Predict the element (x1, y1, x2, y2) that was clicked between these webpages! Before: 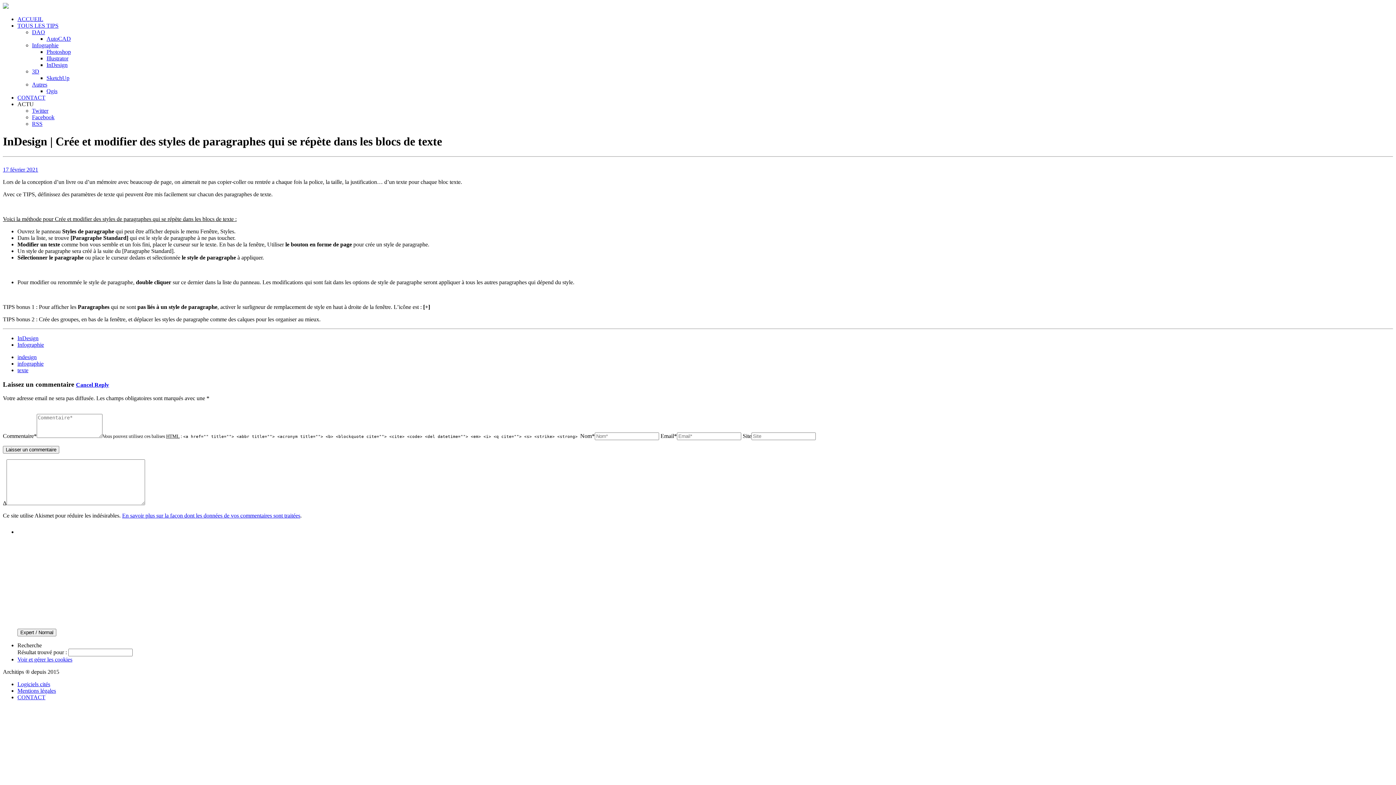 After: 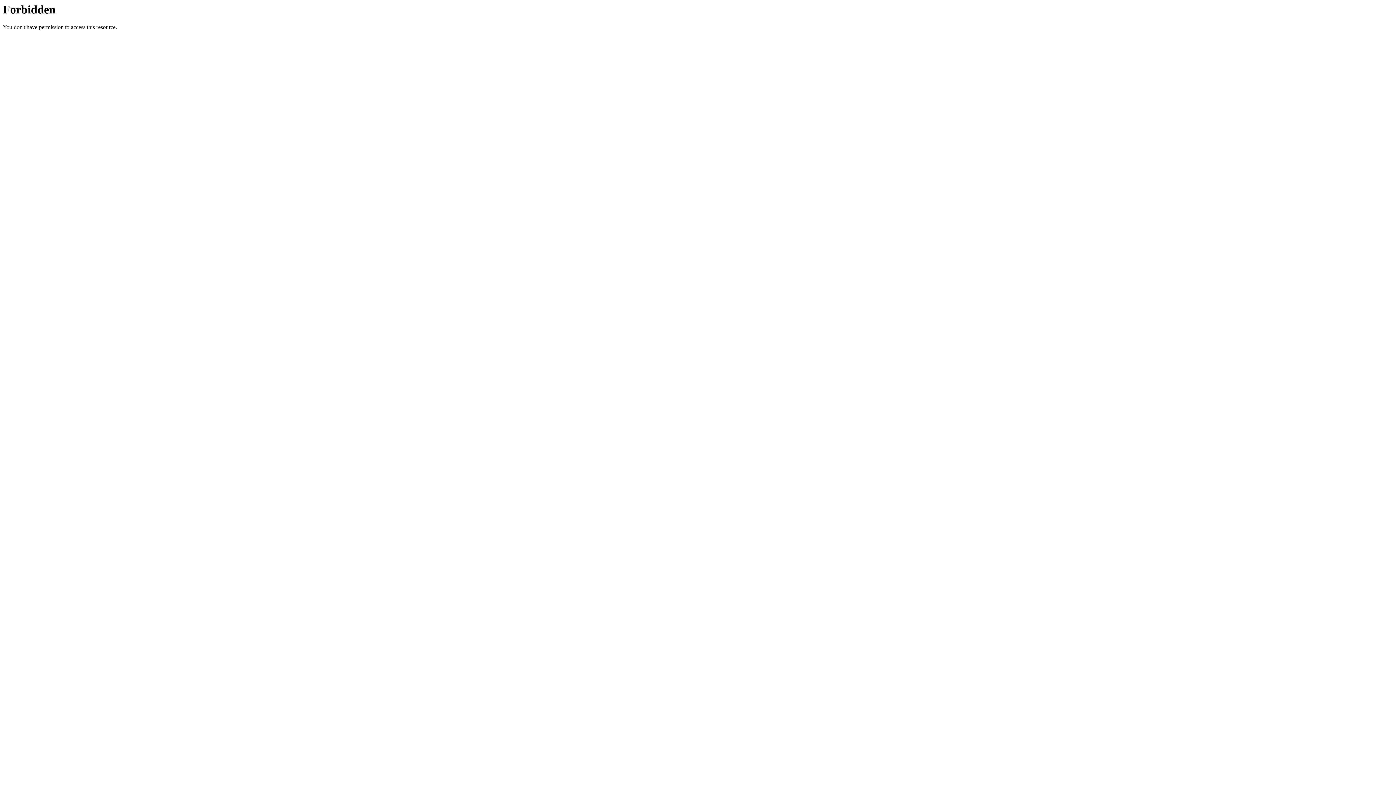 Action: bbox: (2, 3, 8, 9)